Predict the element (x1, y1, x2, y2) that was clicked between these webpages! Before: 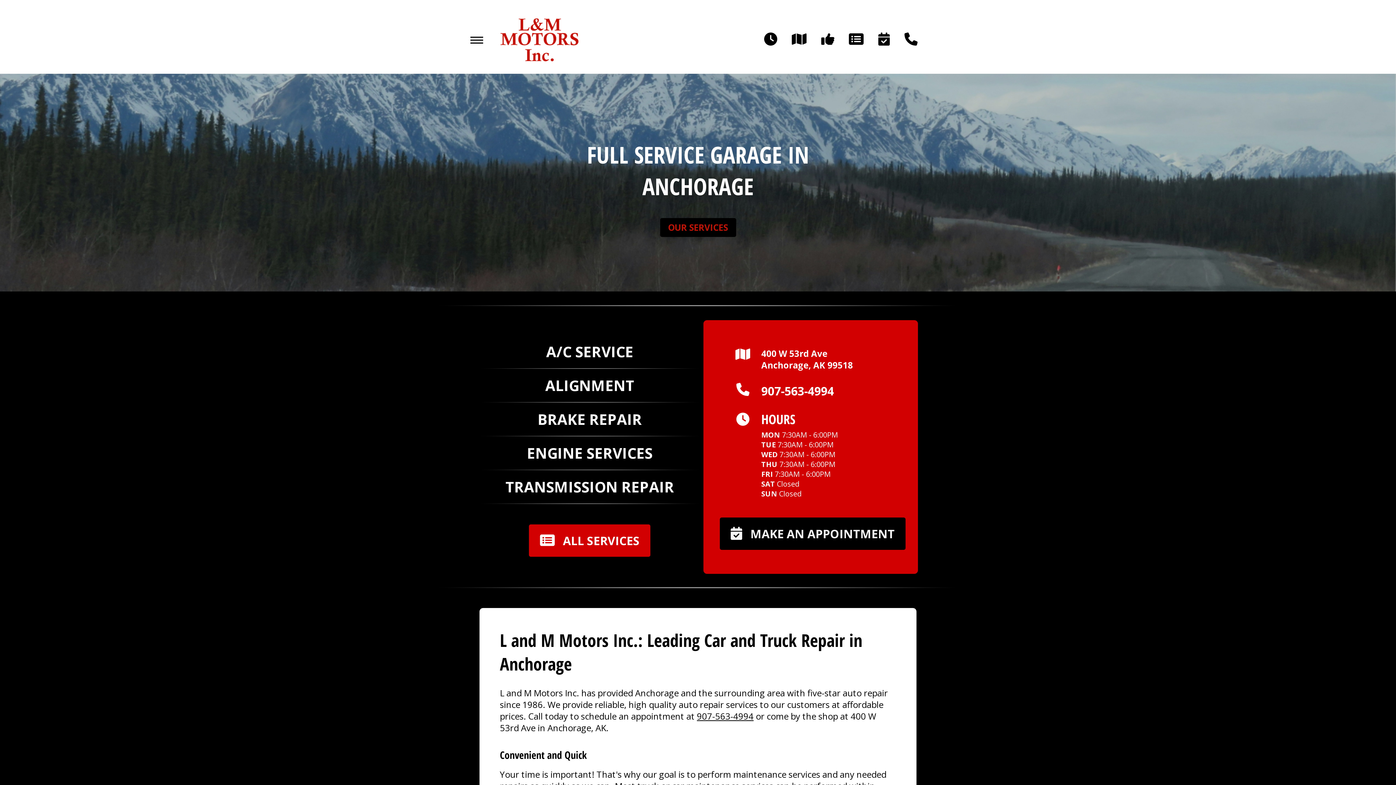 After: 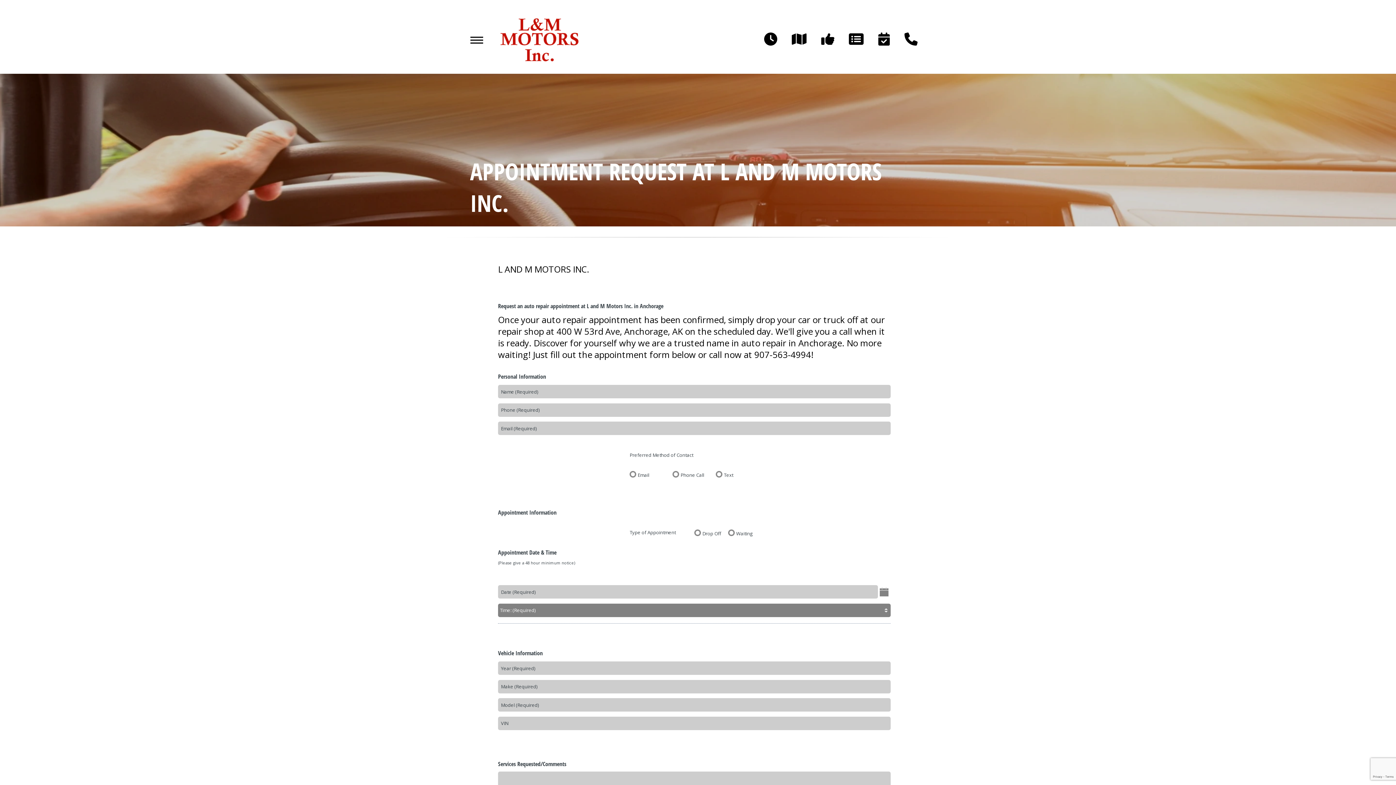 Action: bbox: (878, 30, 890, 47)